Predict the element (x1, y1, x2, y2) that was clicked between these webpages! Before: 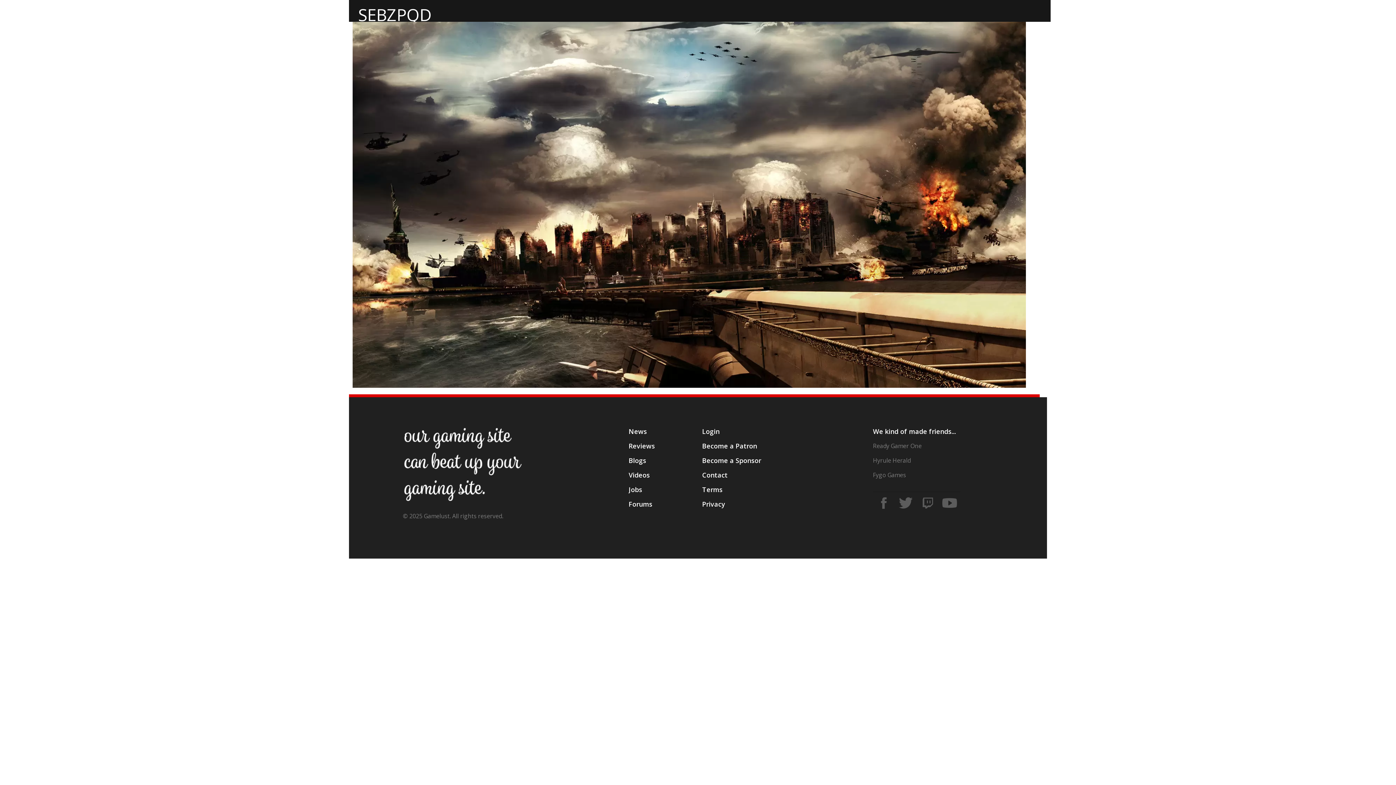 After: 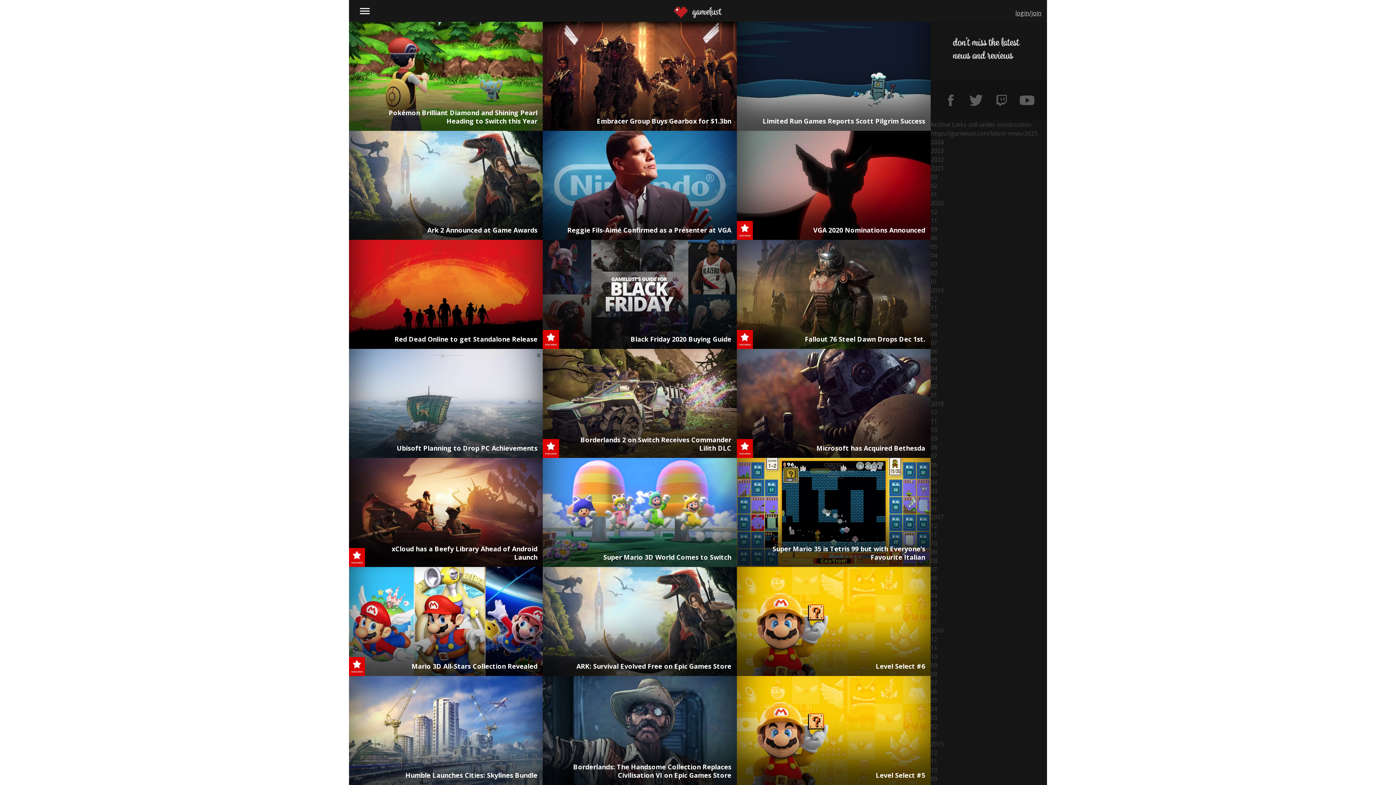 Action: label: News bbox: (628, 427, 647, 443)